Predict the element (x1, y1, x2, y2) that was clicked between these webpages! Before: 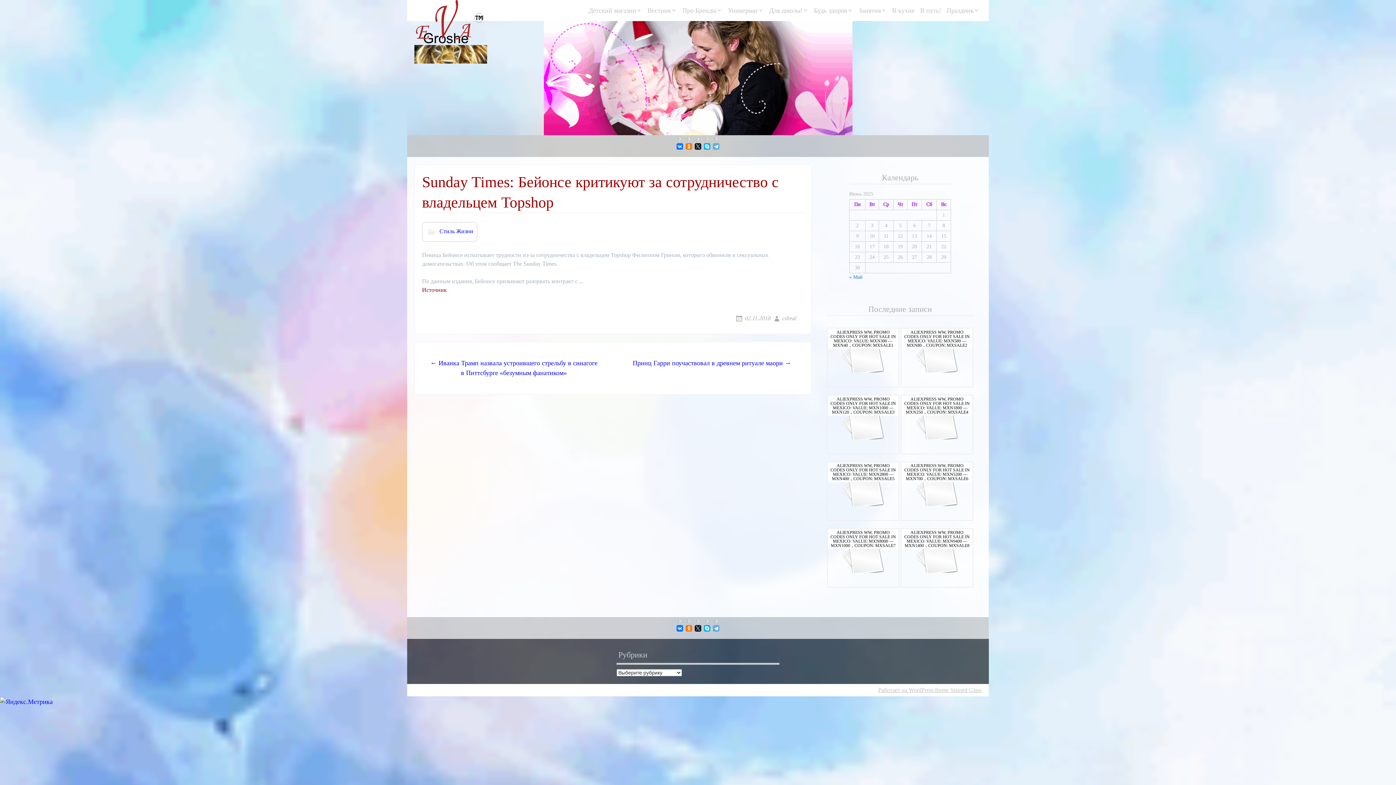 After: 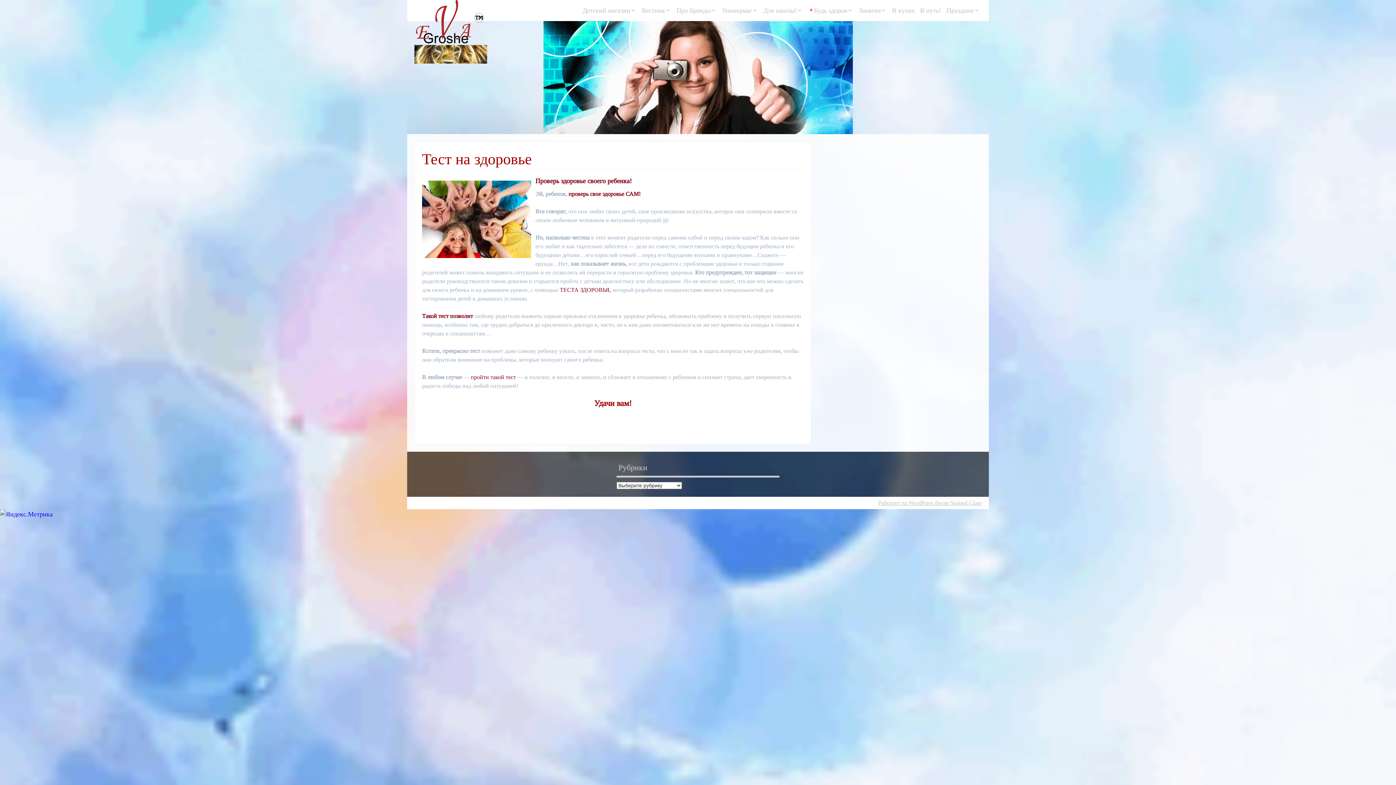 Action: label: Будь здоров bbox: (812, 0, 855, 21)